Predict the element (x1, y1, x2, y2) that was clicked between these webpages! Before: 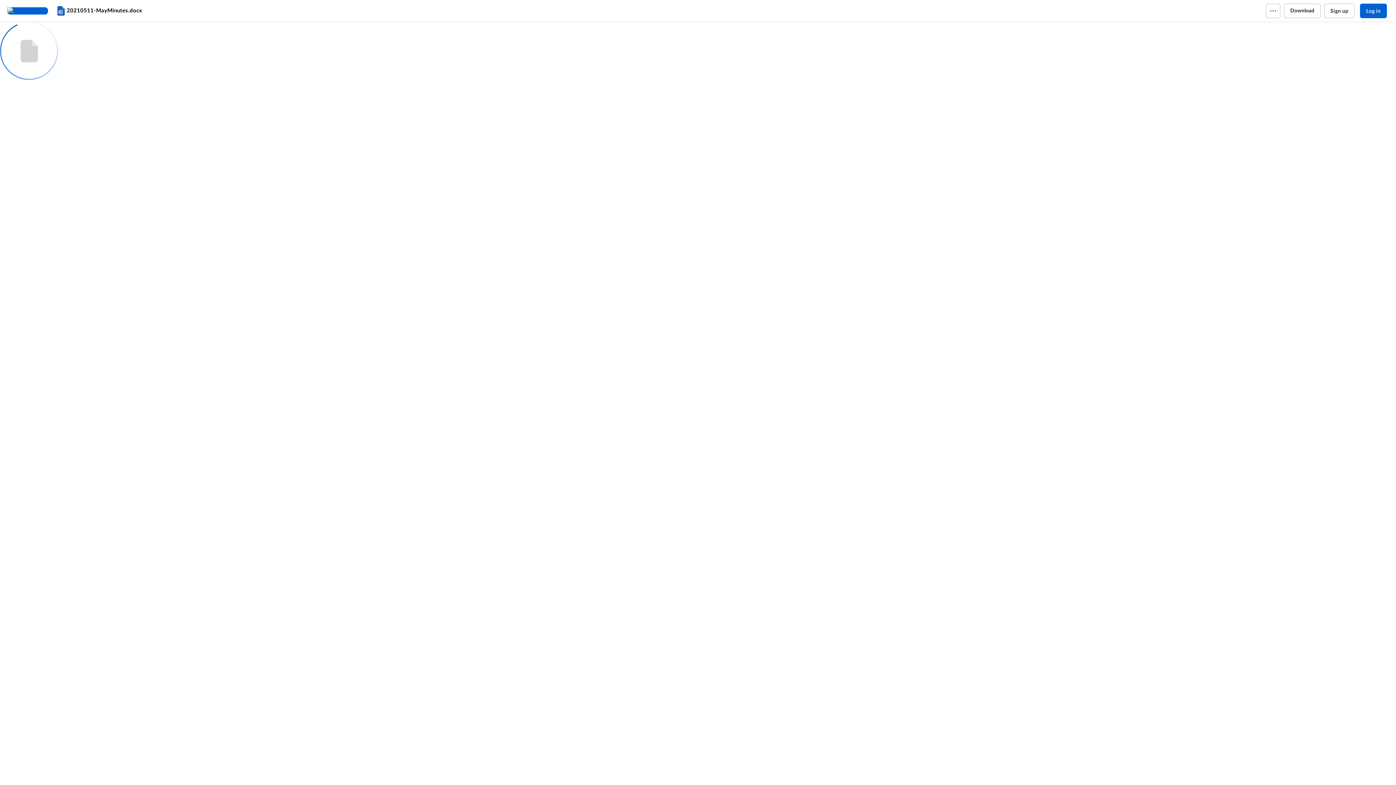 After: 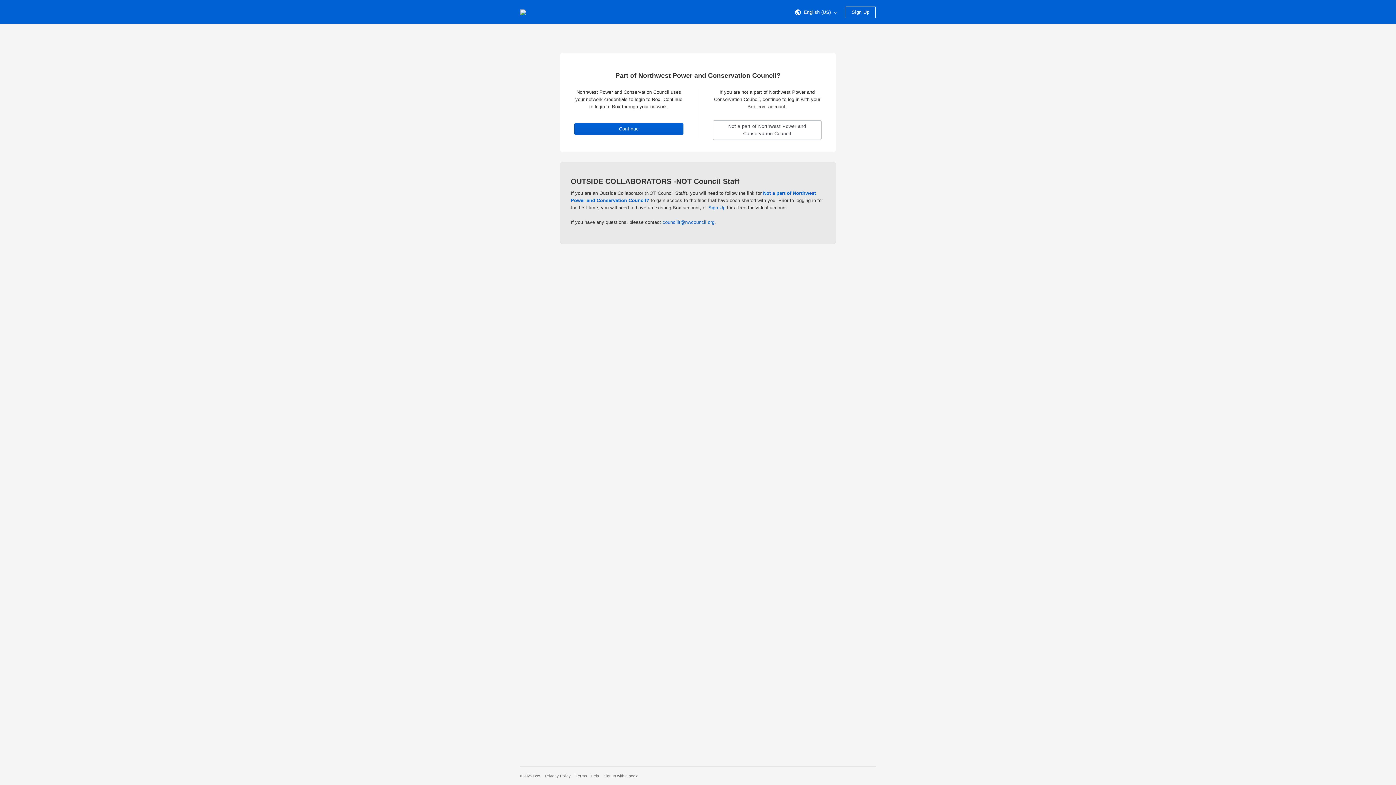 Action: label: Log in bbox: (1360, 3, 1387, 18)